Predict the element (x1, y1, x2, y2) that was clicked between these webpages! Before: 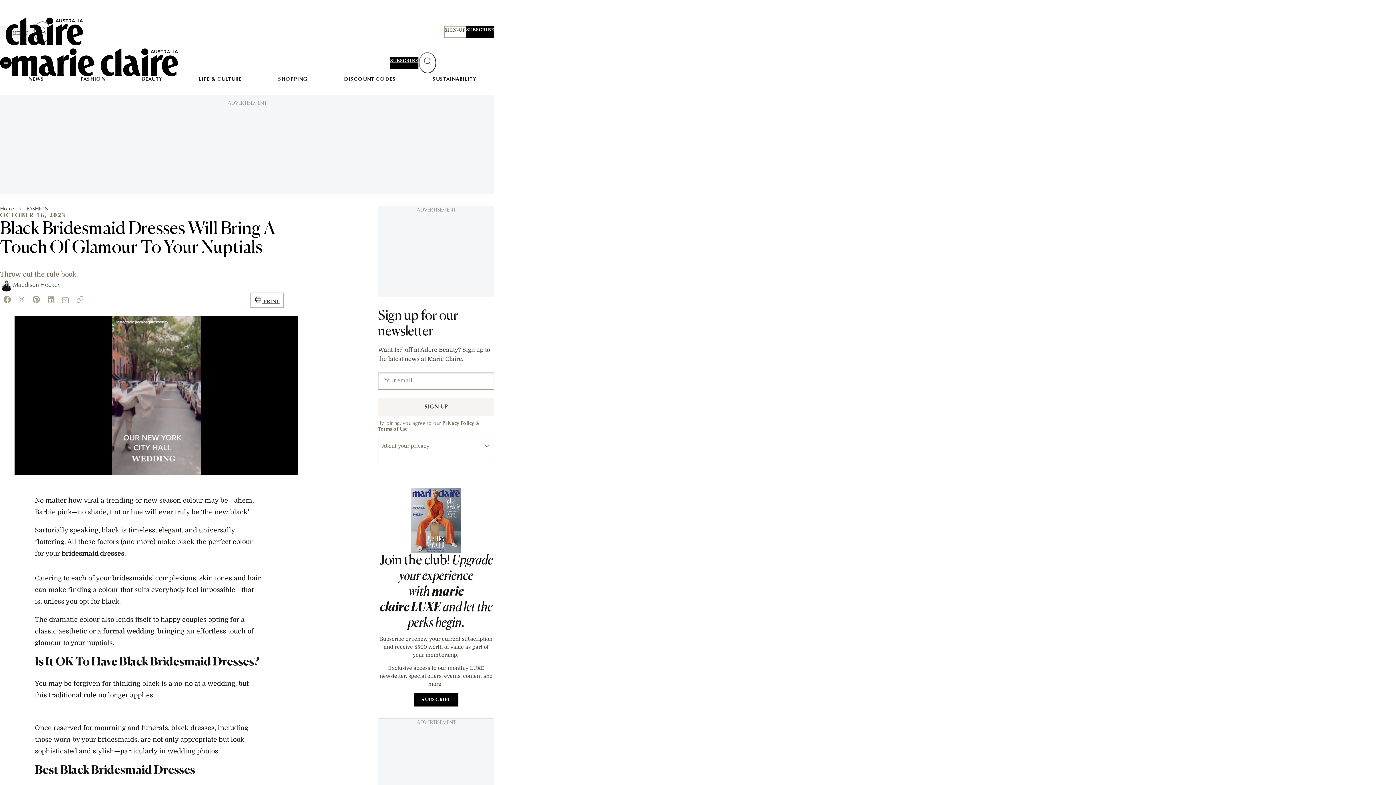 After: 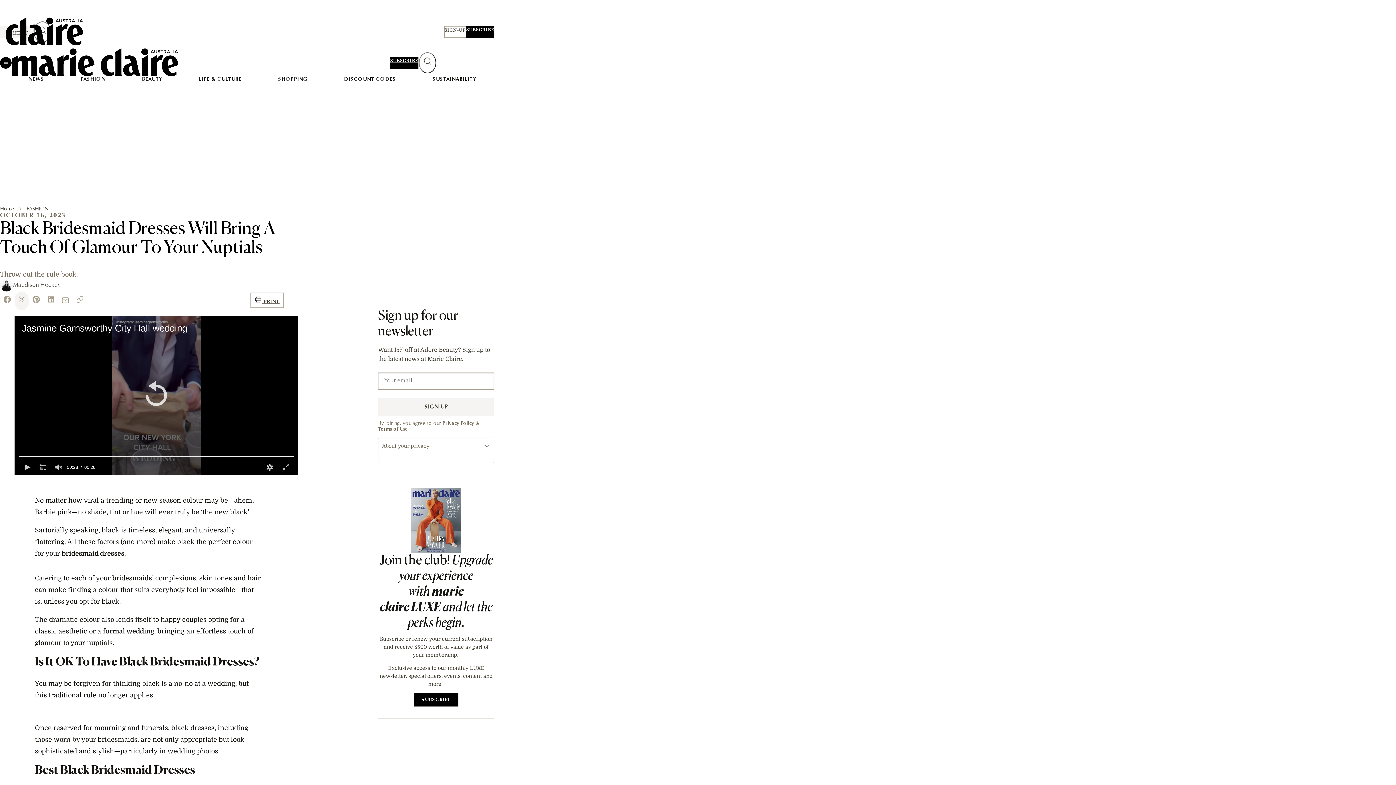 Action: label: x bbox: (14, 291, 29, 310)